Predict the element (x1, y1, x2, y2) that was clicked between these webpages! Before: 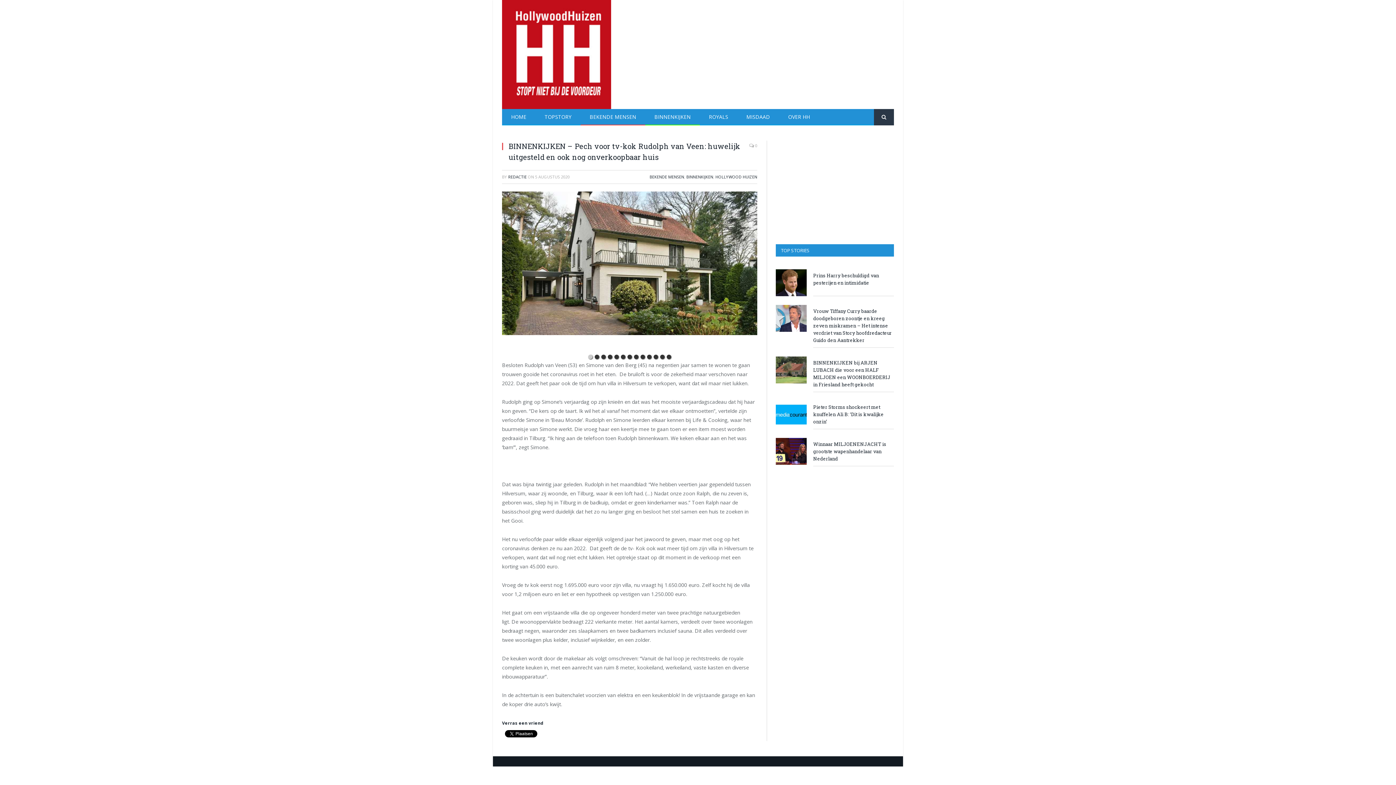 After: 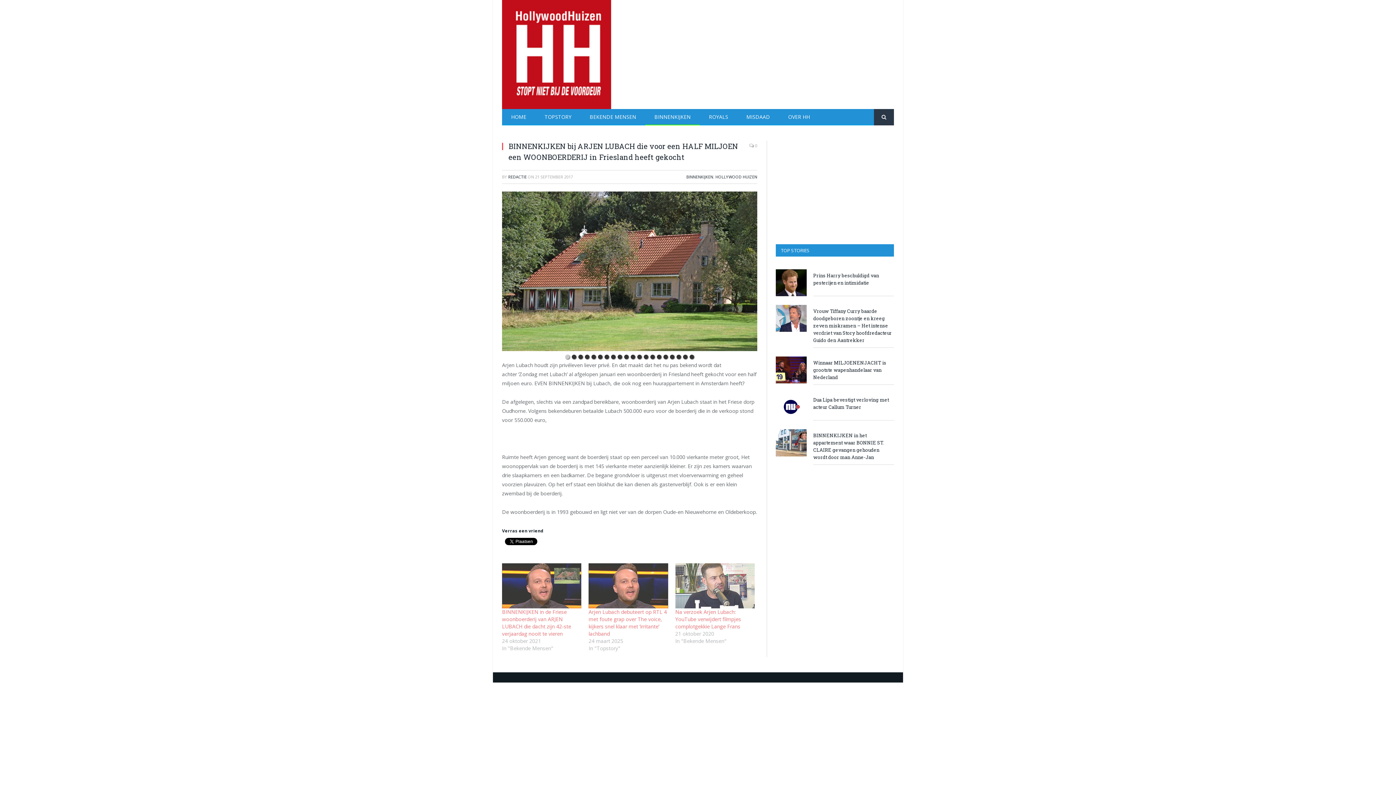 Action: bbox: (776, 356, 806, 383)